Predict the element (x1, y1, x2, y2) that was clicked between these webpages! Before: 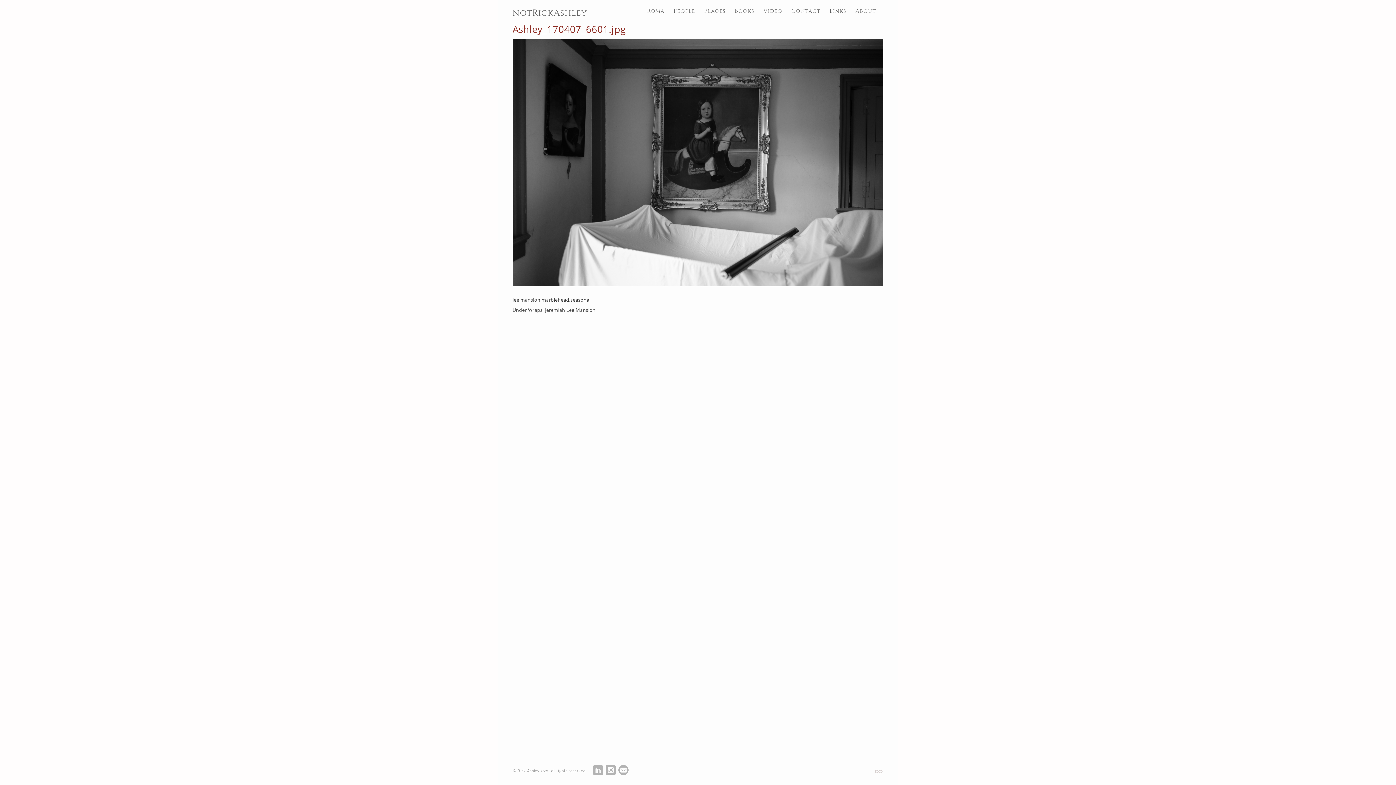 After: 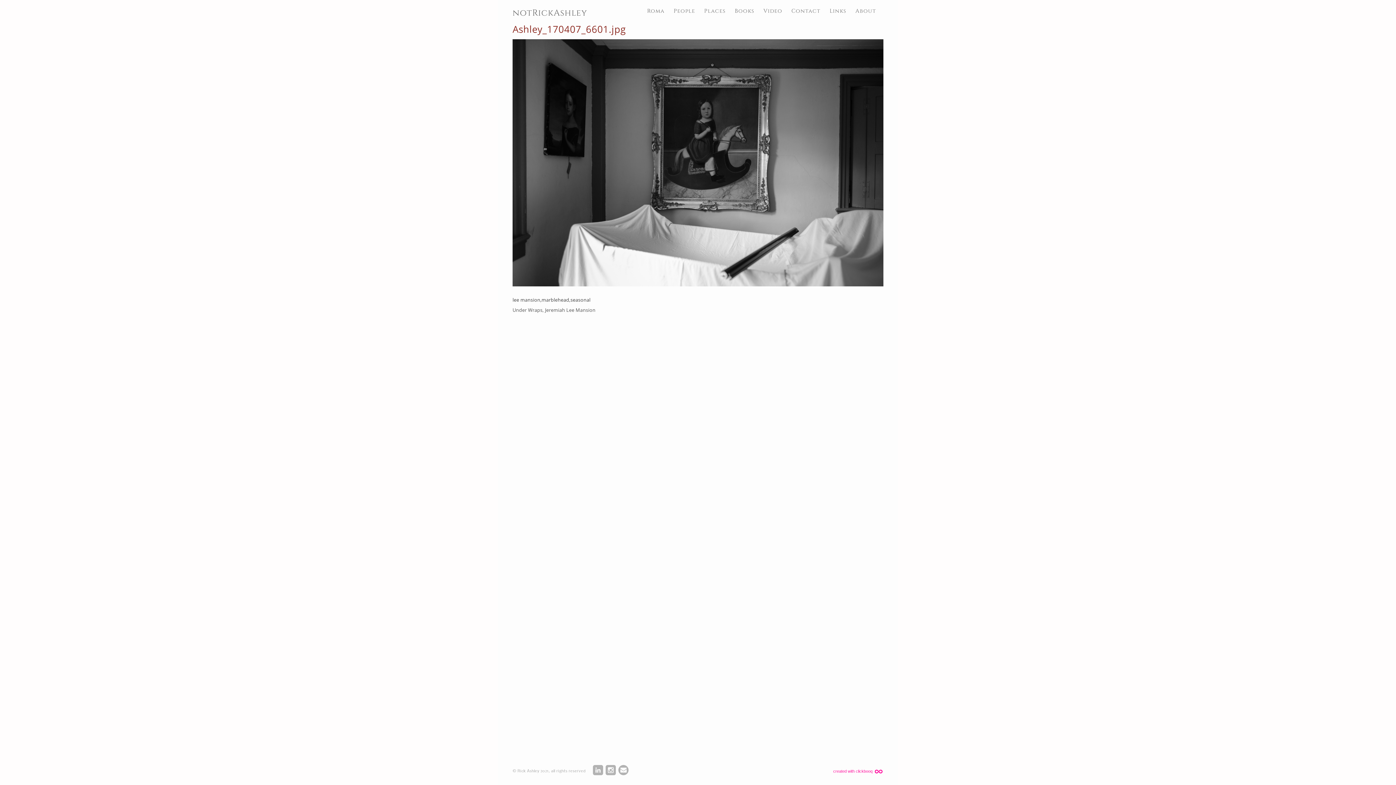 Action: bbox: (874, 767, 883, 776)